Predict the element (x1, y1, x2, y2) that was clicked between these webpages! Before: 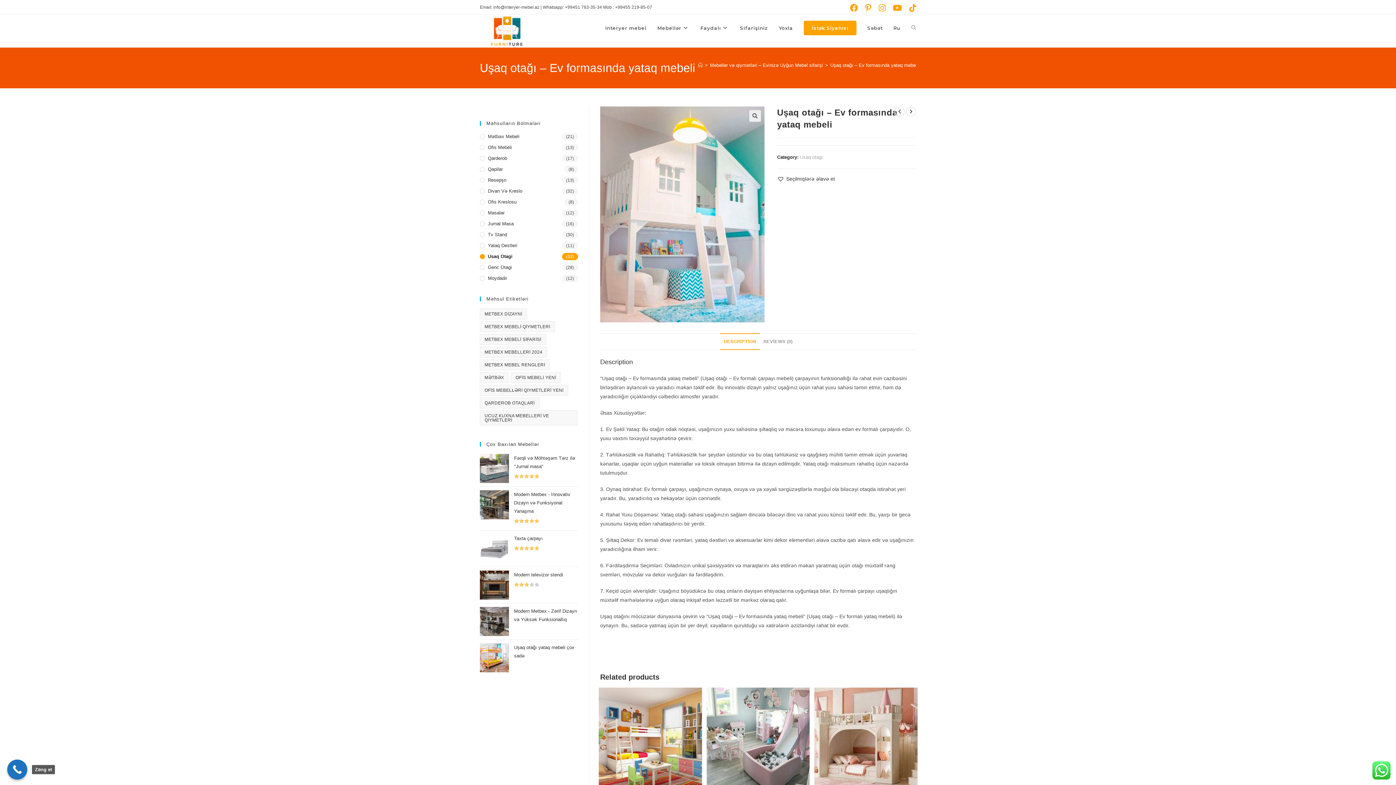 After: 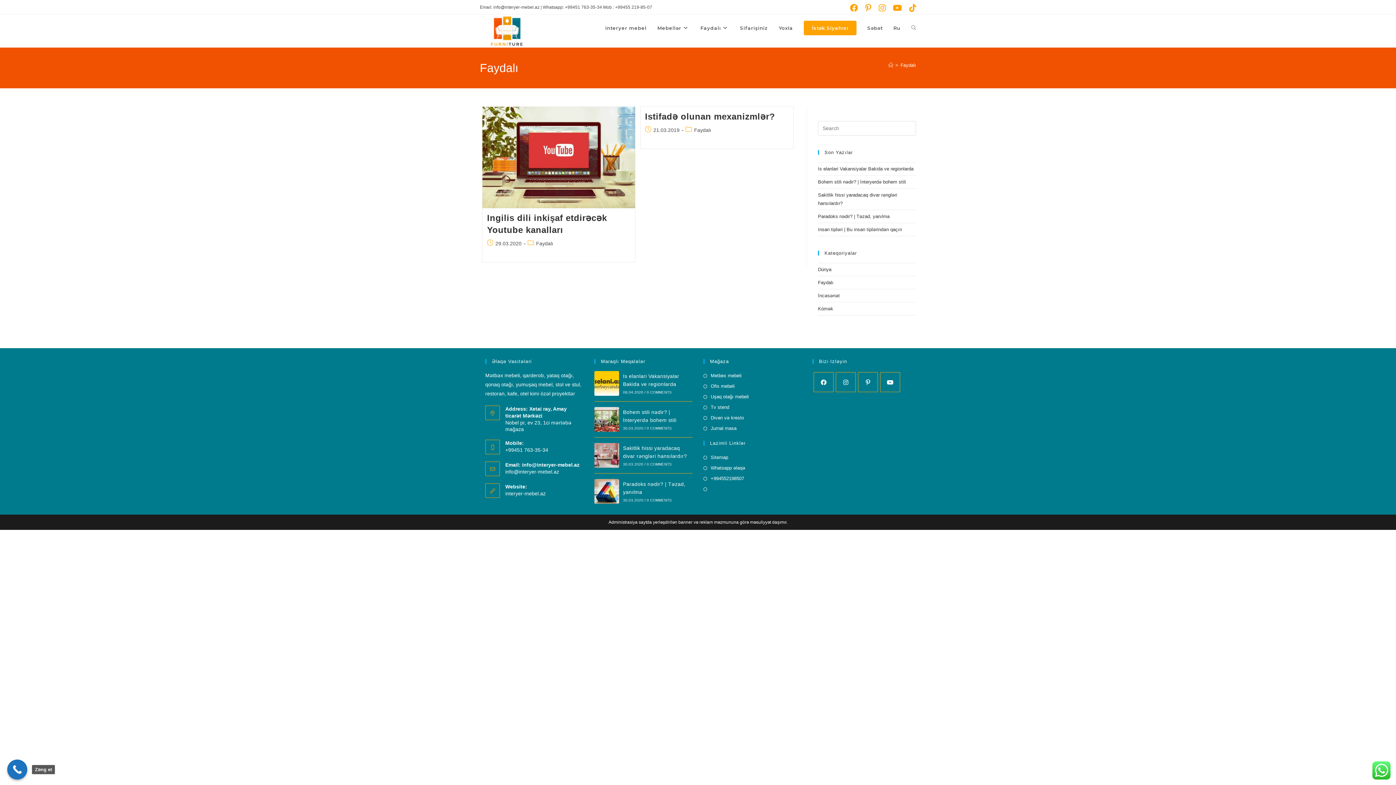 Action: bbox: (695, 14, 734, 41) label: Faydalı